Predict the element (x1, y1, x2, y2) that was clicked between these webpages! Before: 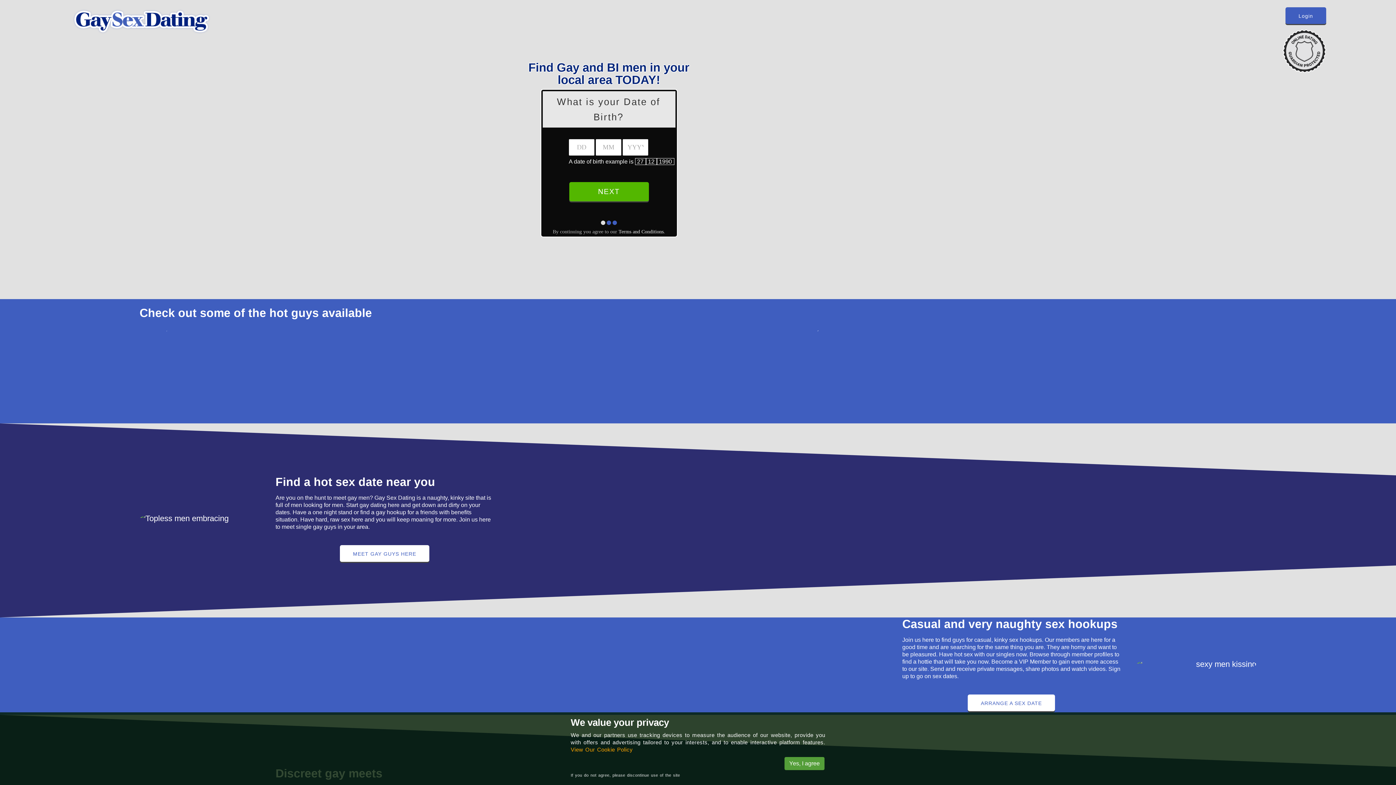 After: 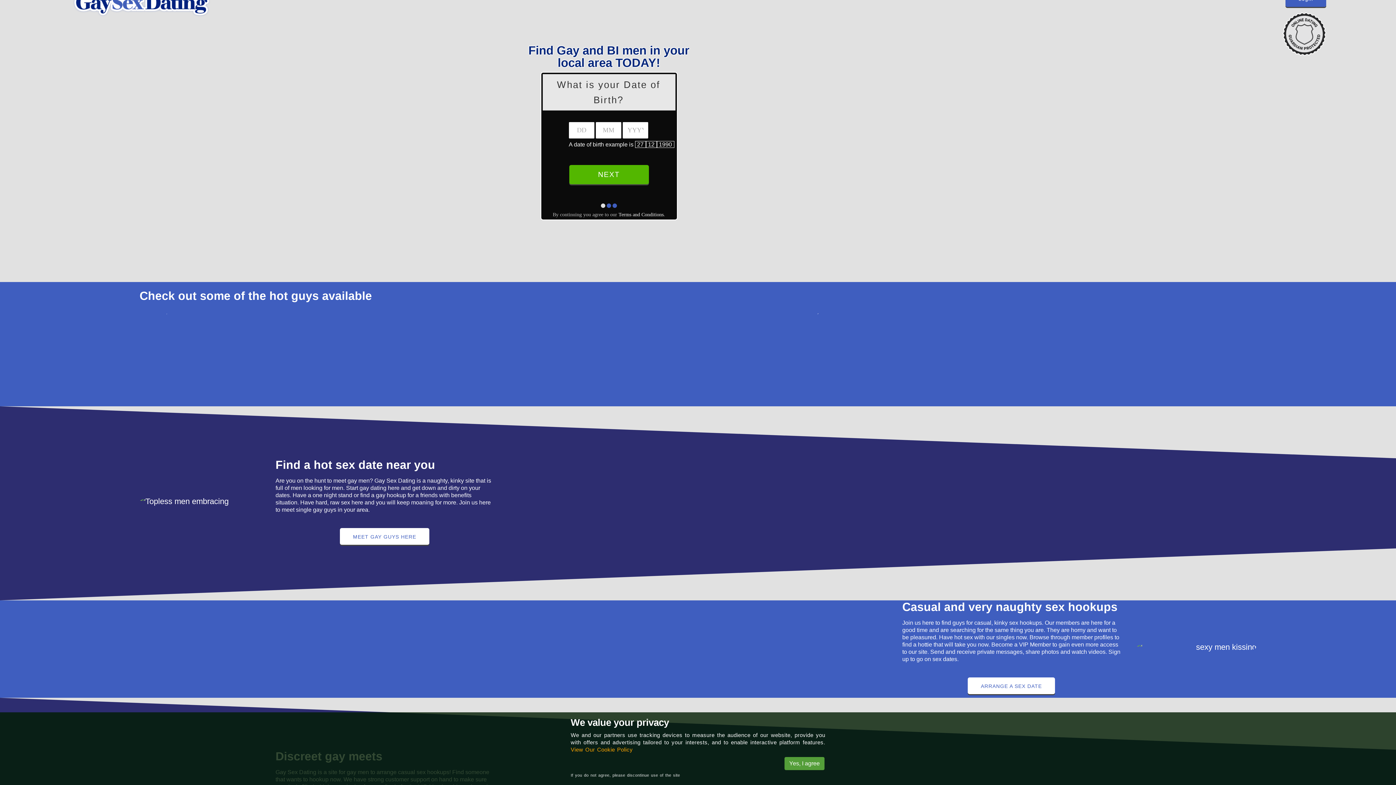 Action: label: Kevin858..(40) bbox: (697, 327, 703, 332)